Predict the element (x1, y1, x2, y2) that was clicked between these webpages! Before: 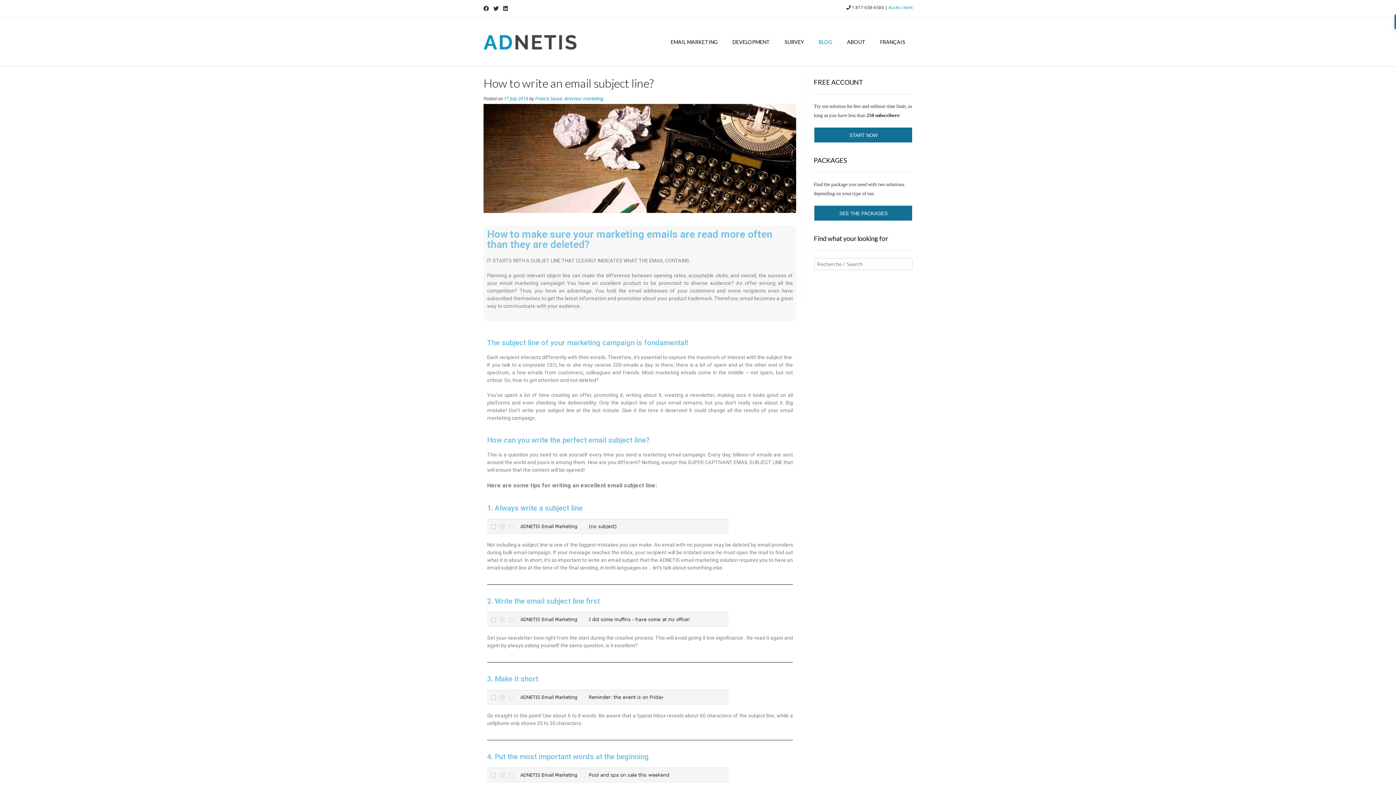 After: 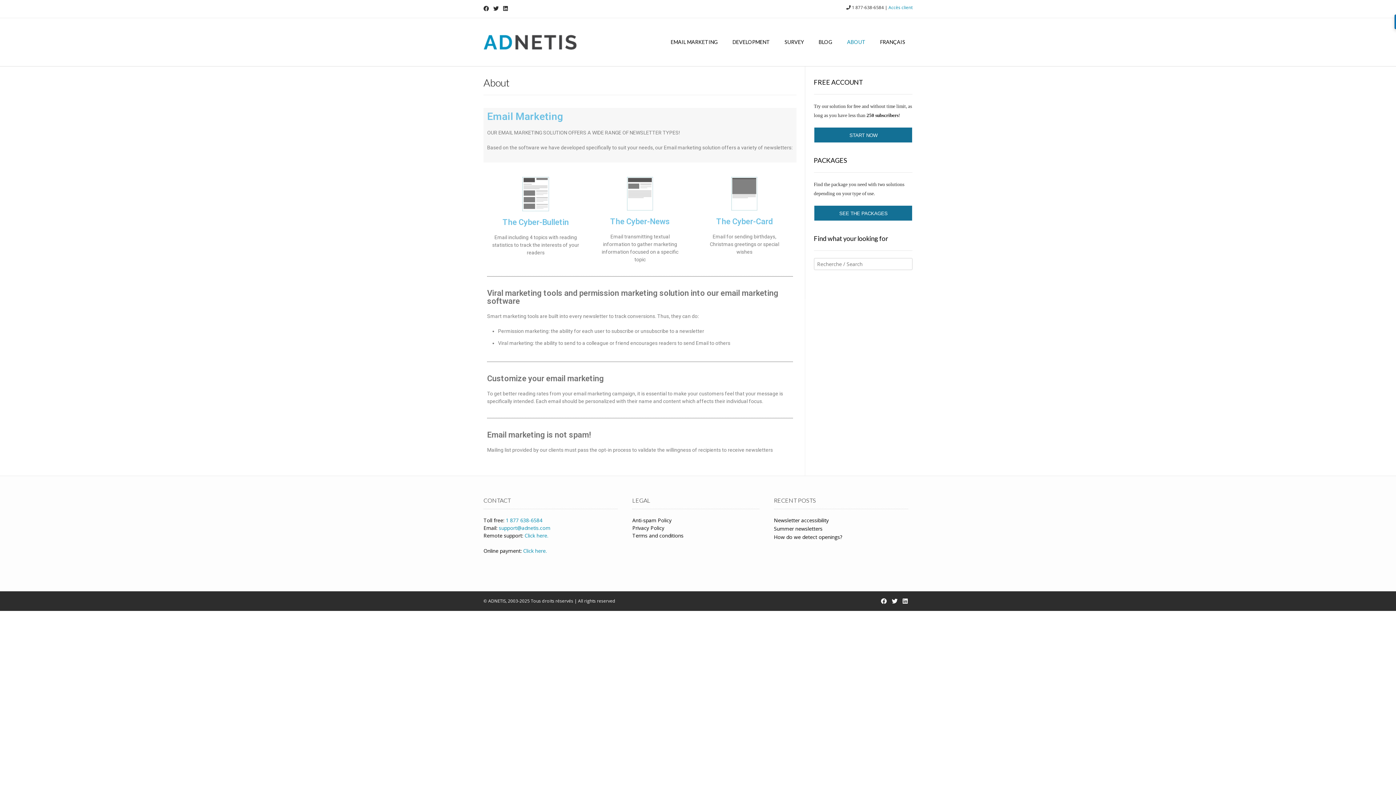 Action: label: ABOUT bbox: (840, 18, 873, 66)